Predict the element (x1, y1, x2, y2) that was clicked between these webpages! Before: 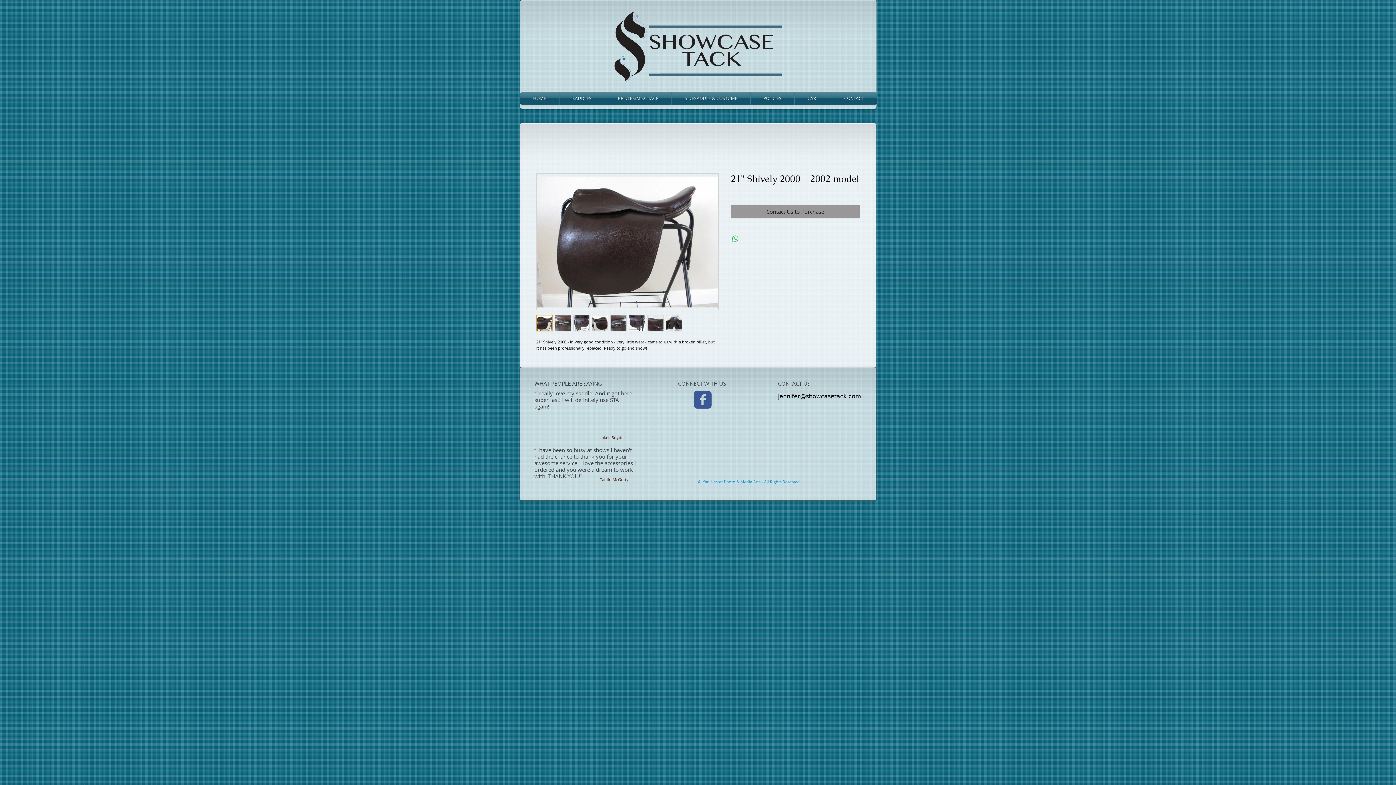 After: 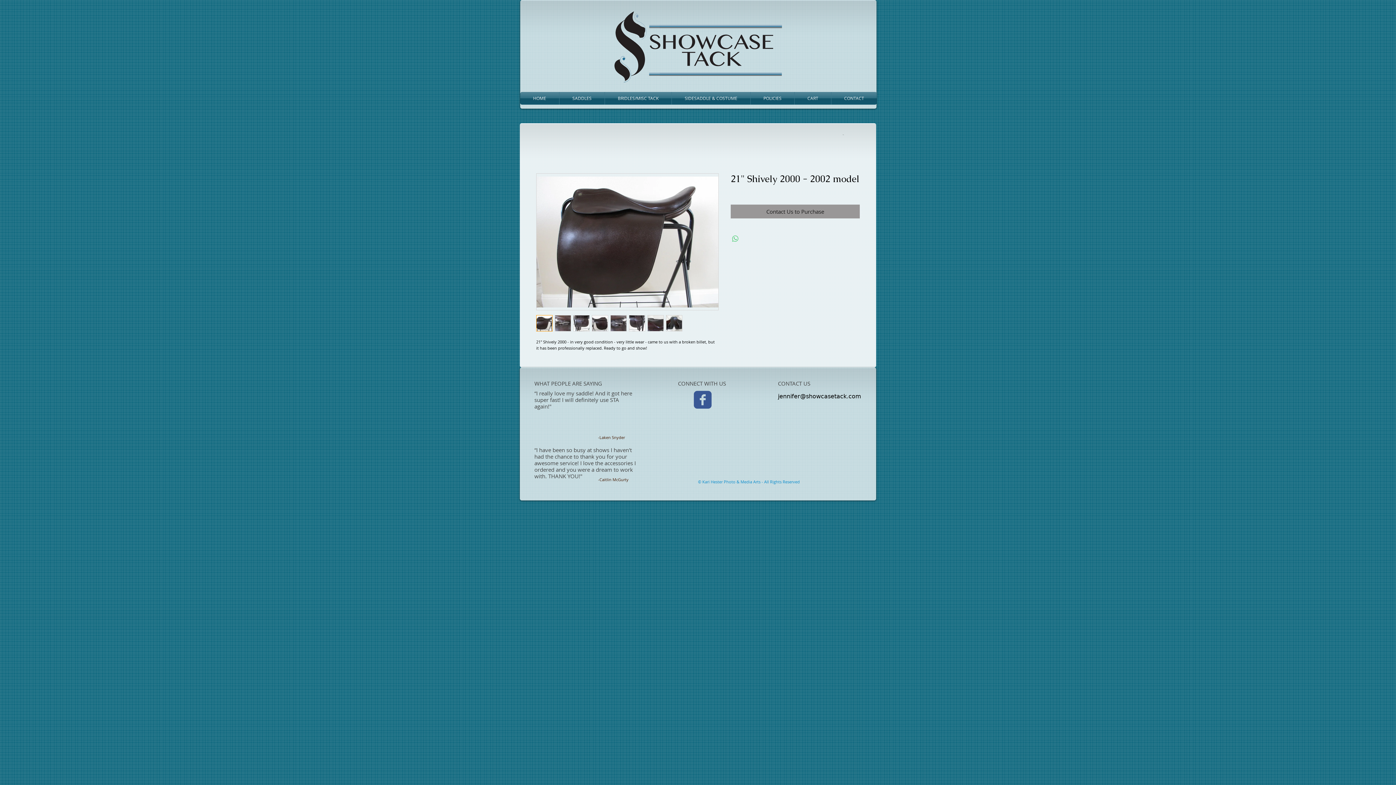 Action: bbox: (731, 234, 740, 243) label: Share on WhatsApp